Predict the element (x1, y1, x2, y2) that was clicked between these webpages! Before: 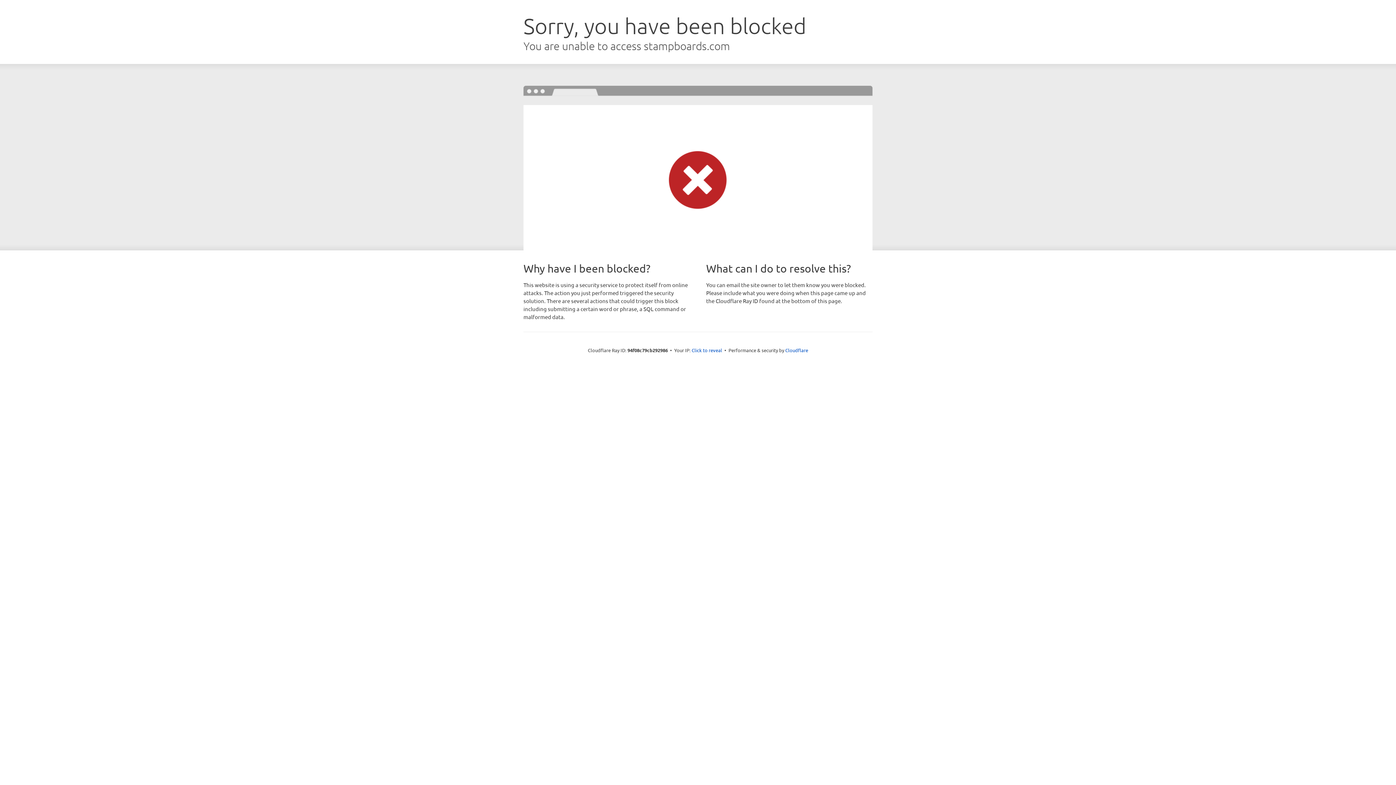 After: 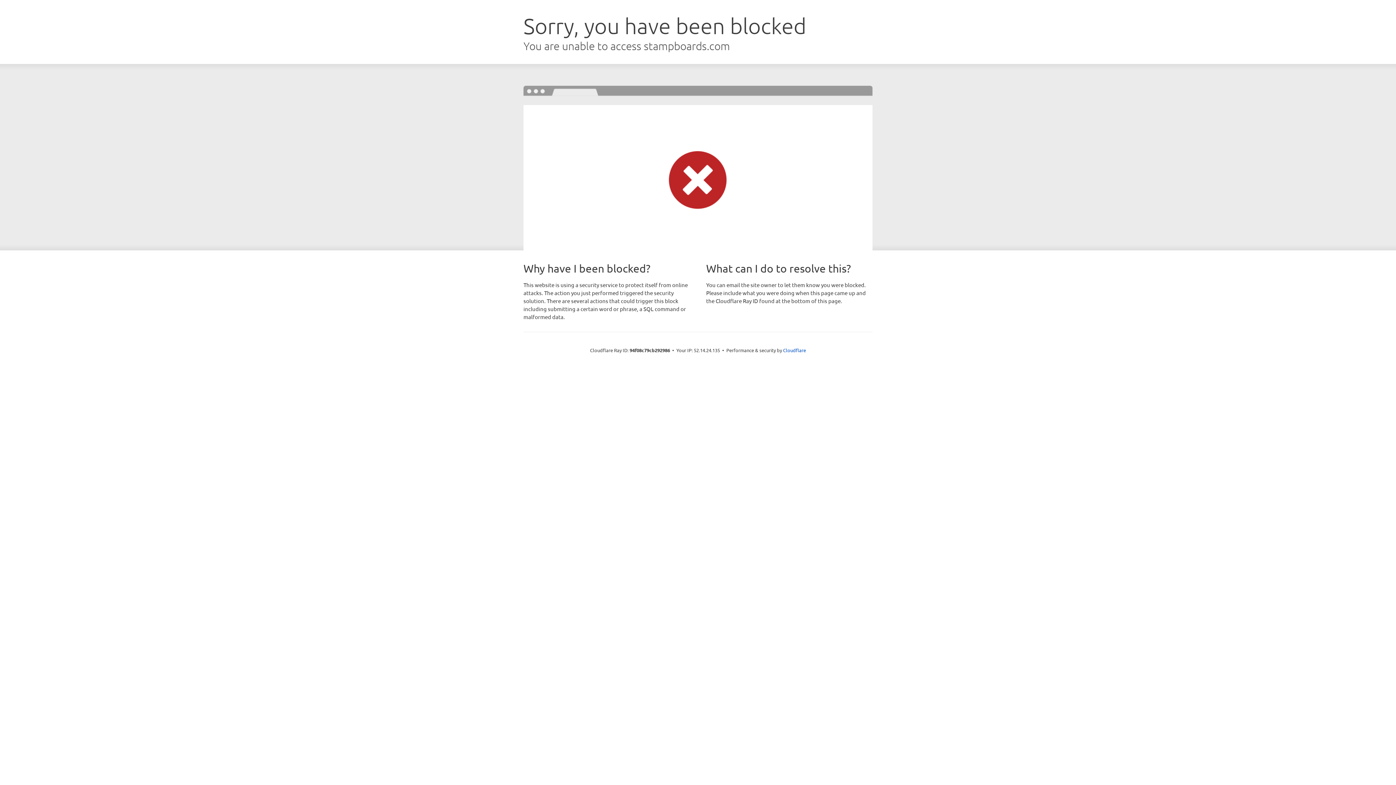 Action: bbox: (691, 346, 722, 353) label: Click to reveal